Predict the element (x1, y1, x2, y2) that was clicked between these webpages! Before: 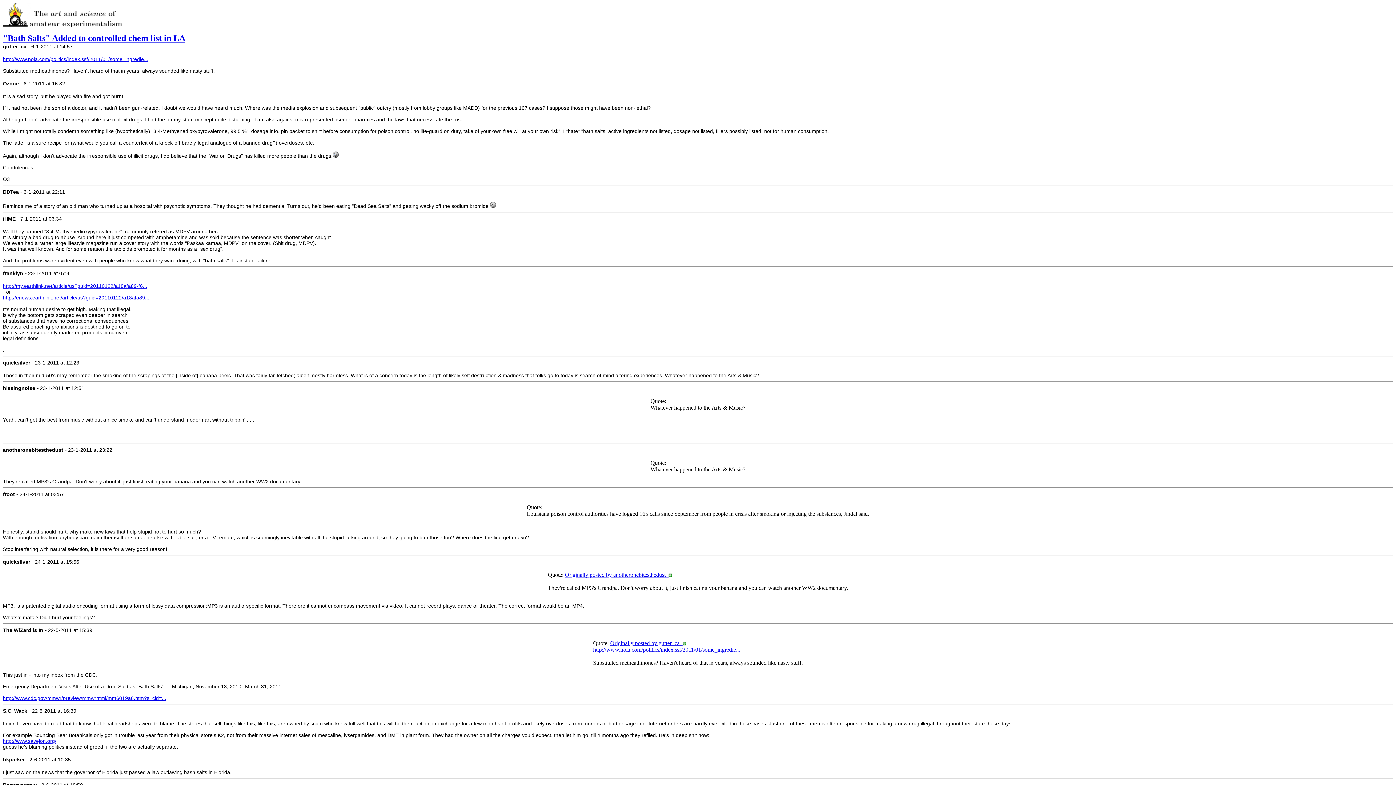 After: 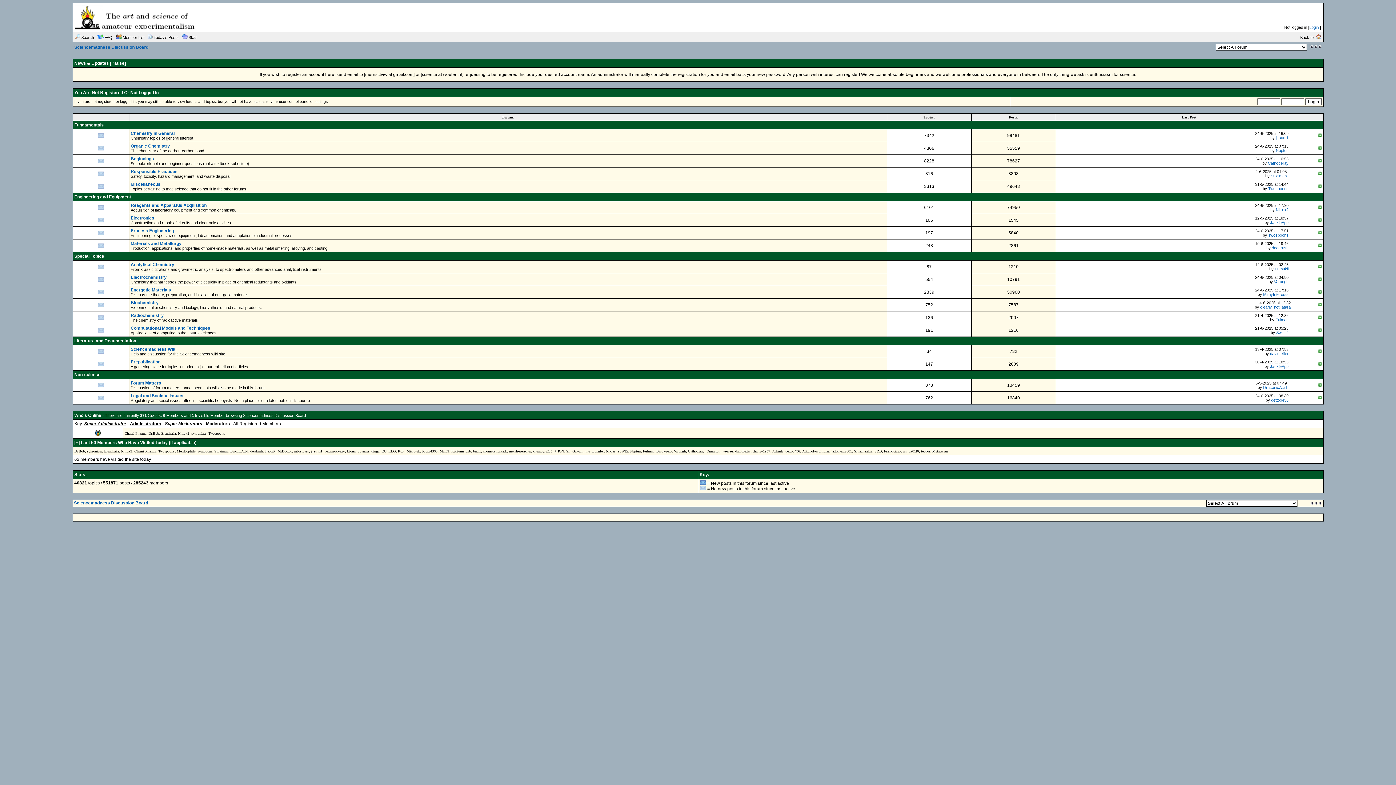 Action: bbox: (2, 21, 122, 28)